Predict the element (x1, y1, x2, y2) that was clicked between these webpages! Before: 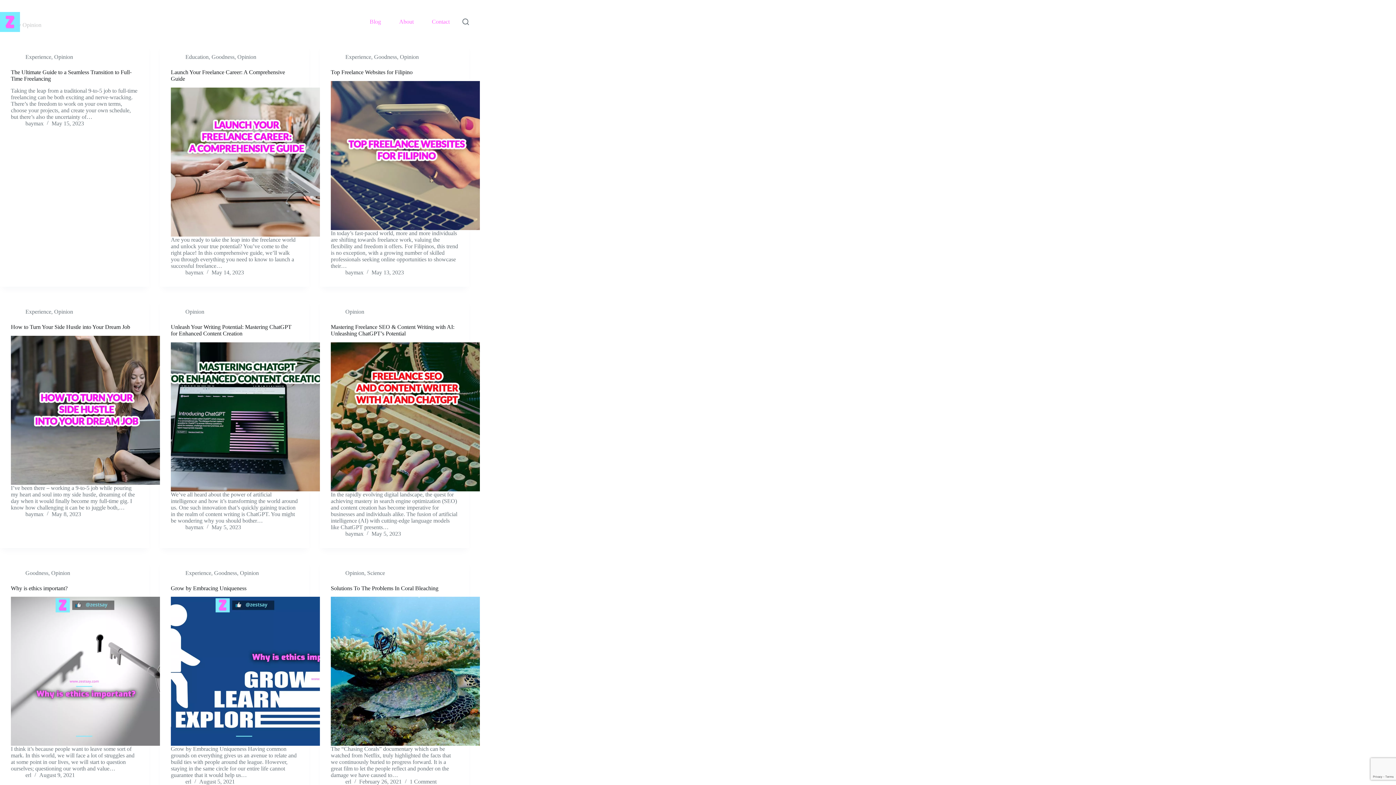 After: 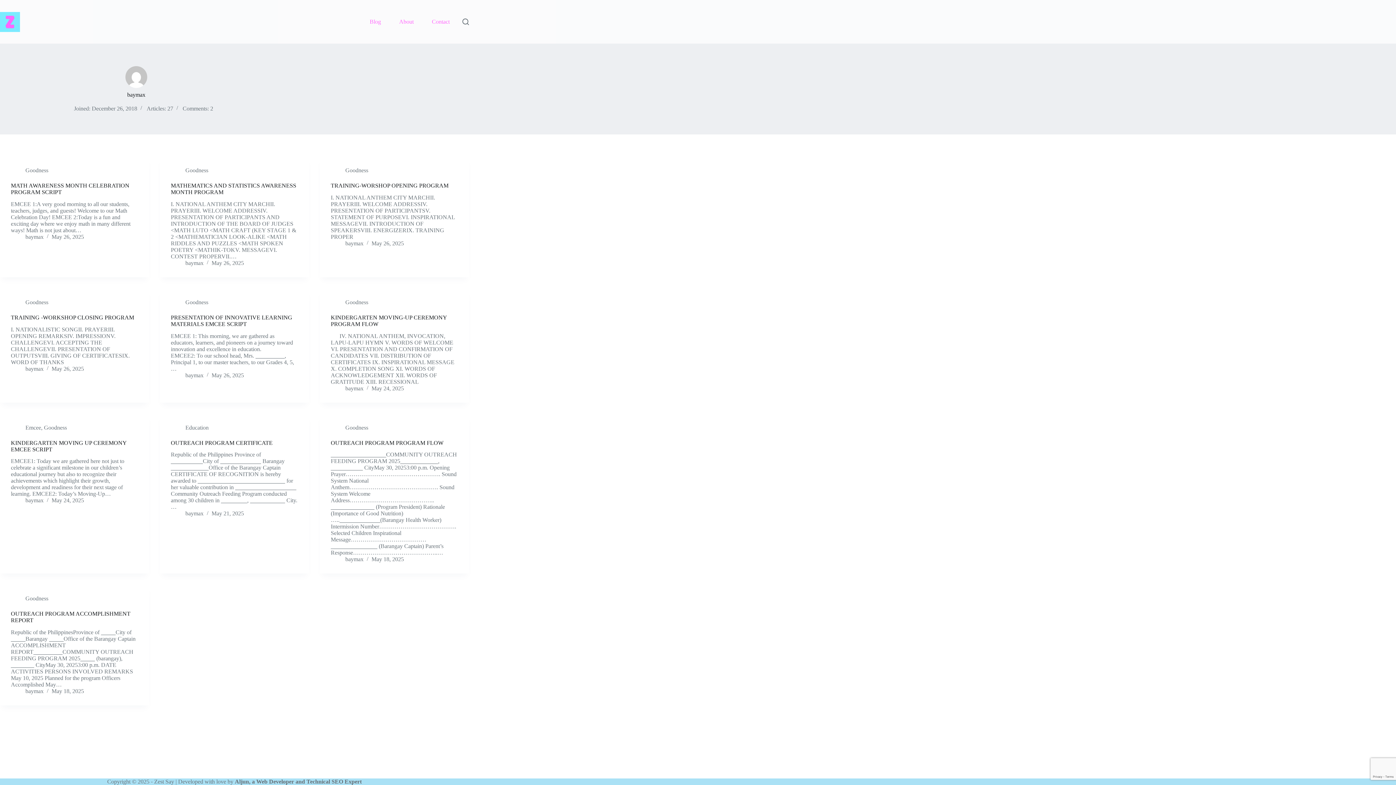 Action: bbox: (345, 530, 363, 536) label: baymax